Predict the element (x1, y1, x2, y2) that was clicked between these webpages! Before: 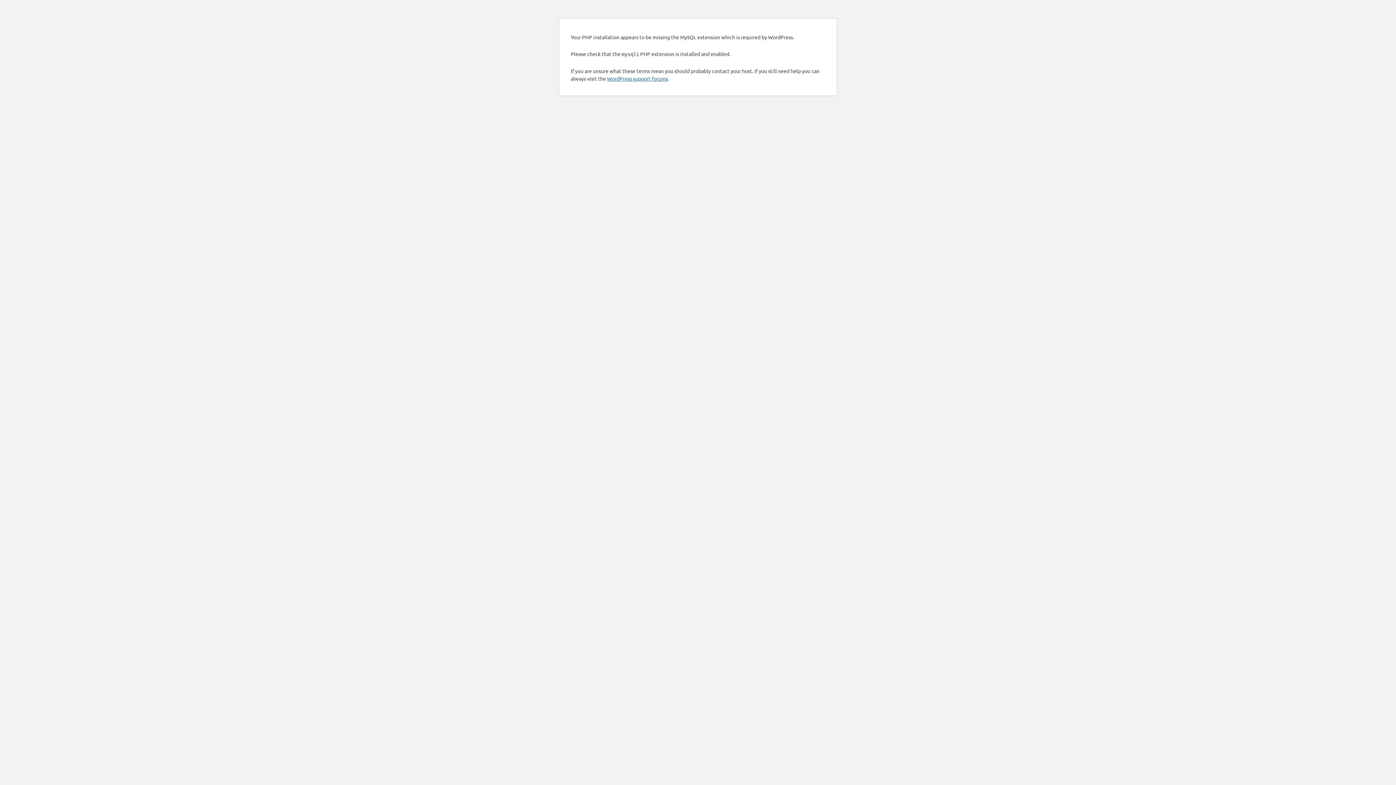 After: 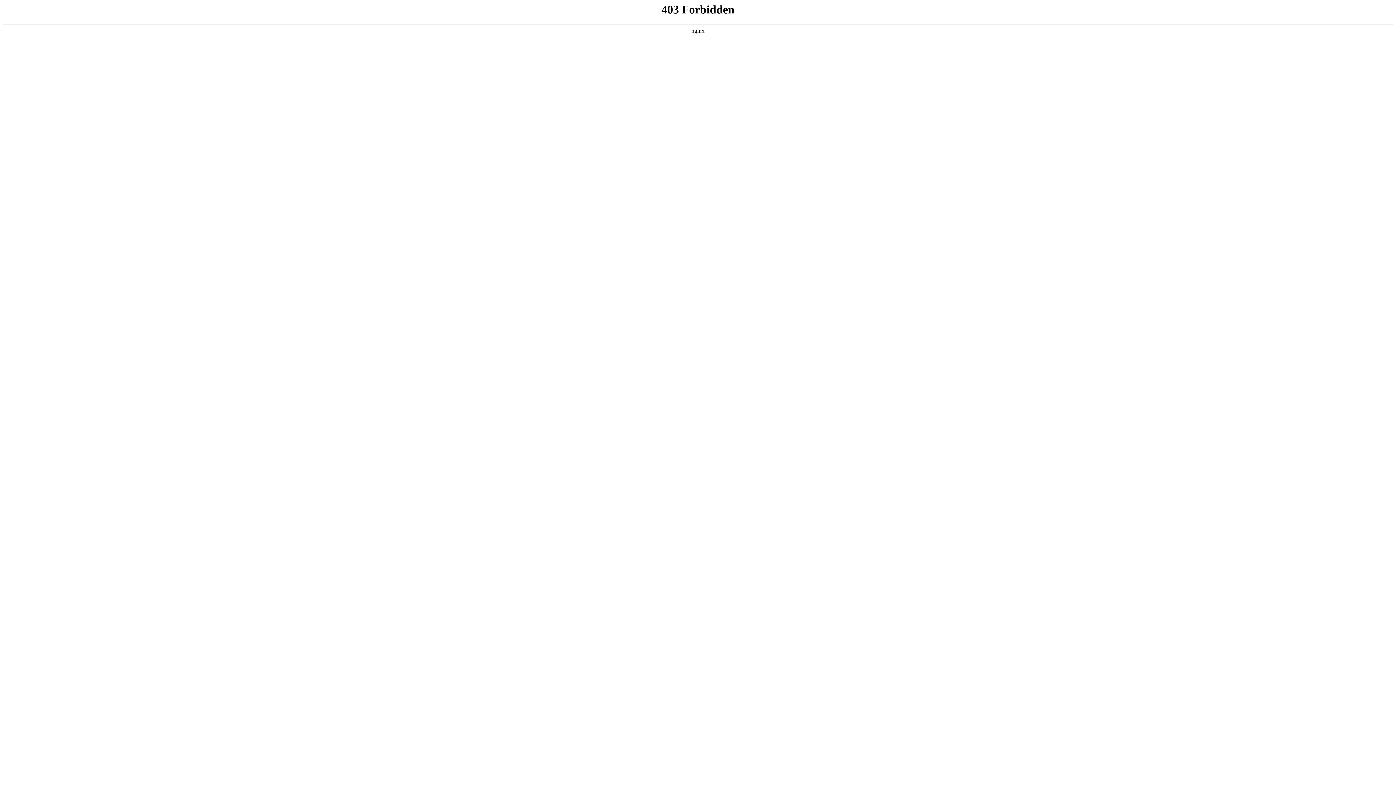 Action: bbox: (607, 75, 668, 81) label: WordPress support forums